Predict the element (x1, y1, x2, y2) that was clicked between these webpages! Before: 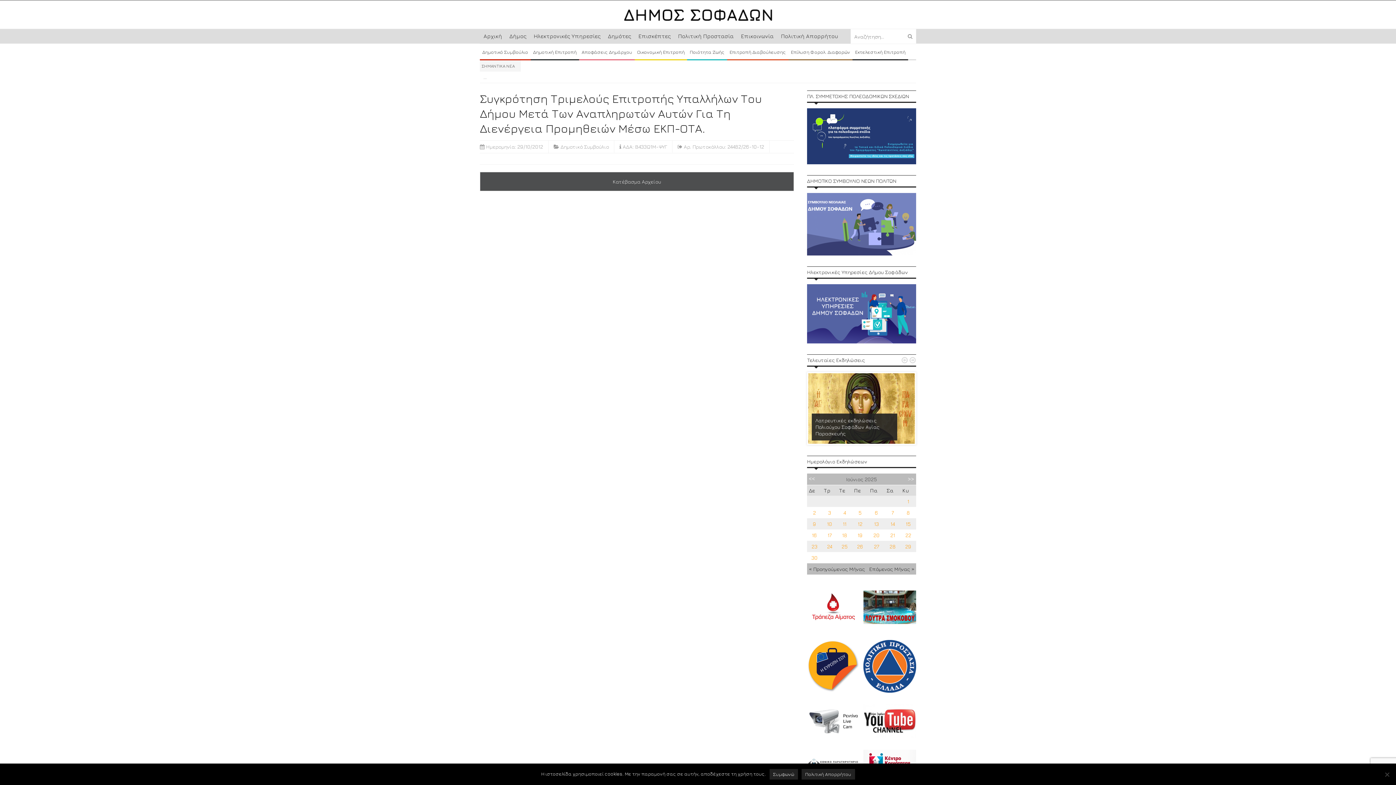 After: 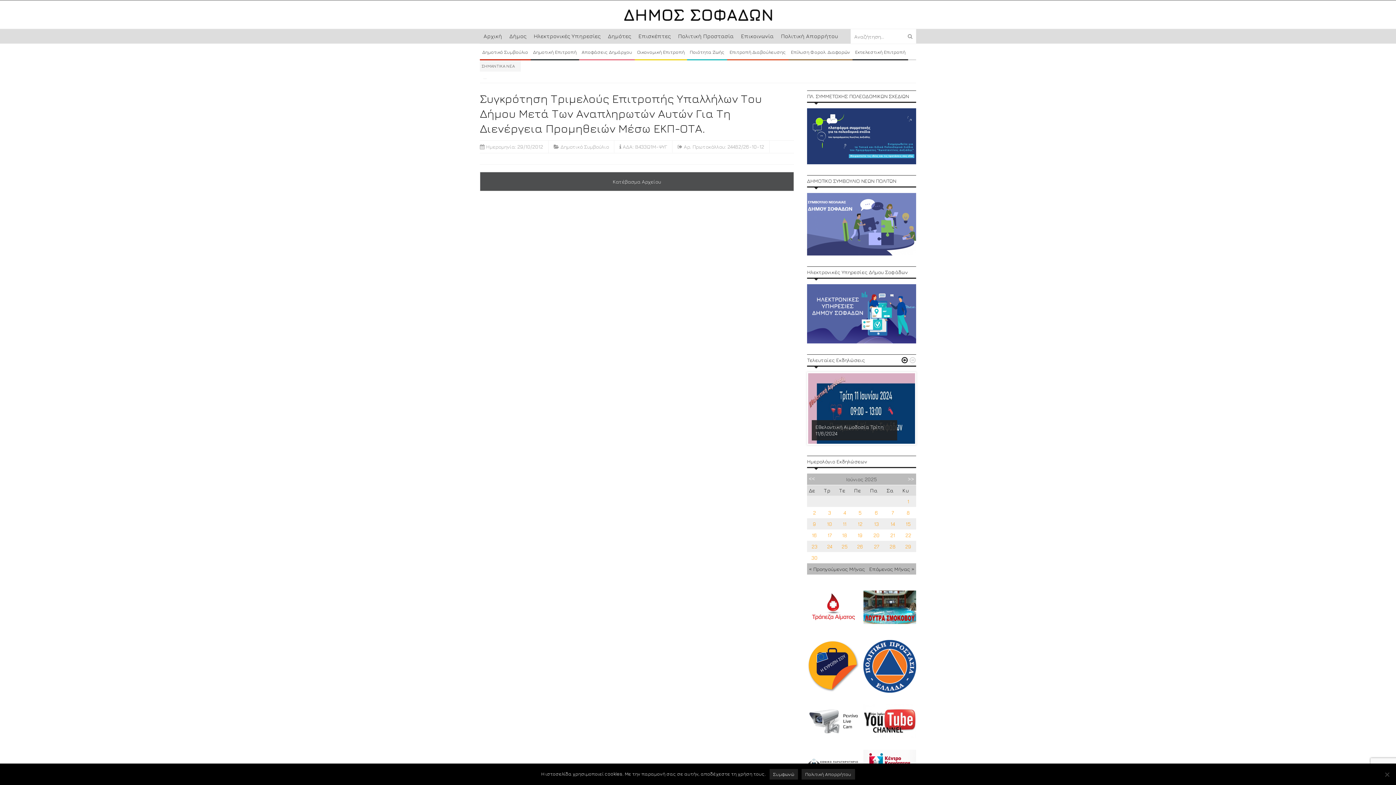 Action: label:  bbox: (901, 356, 908, 363)